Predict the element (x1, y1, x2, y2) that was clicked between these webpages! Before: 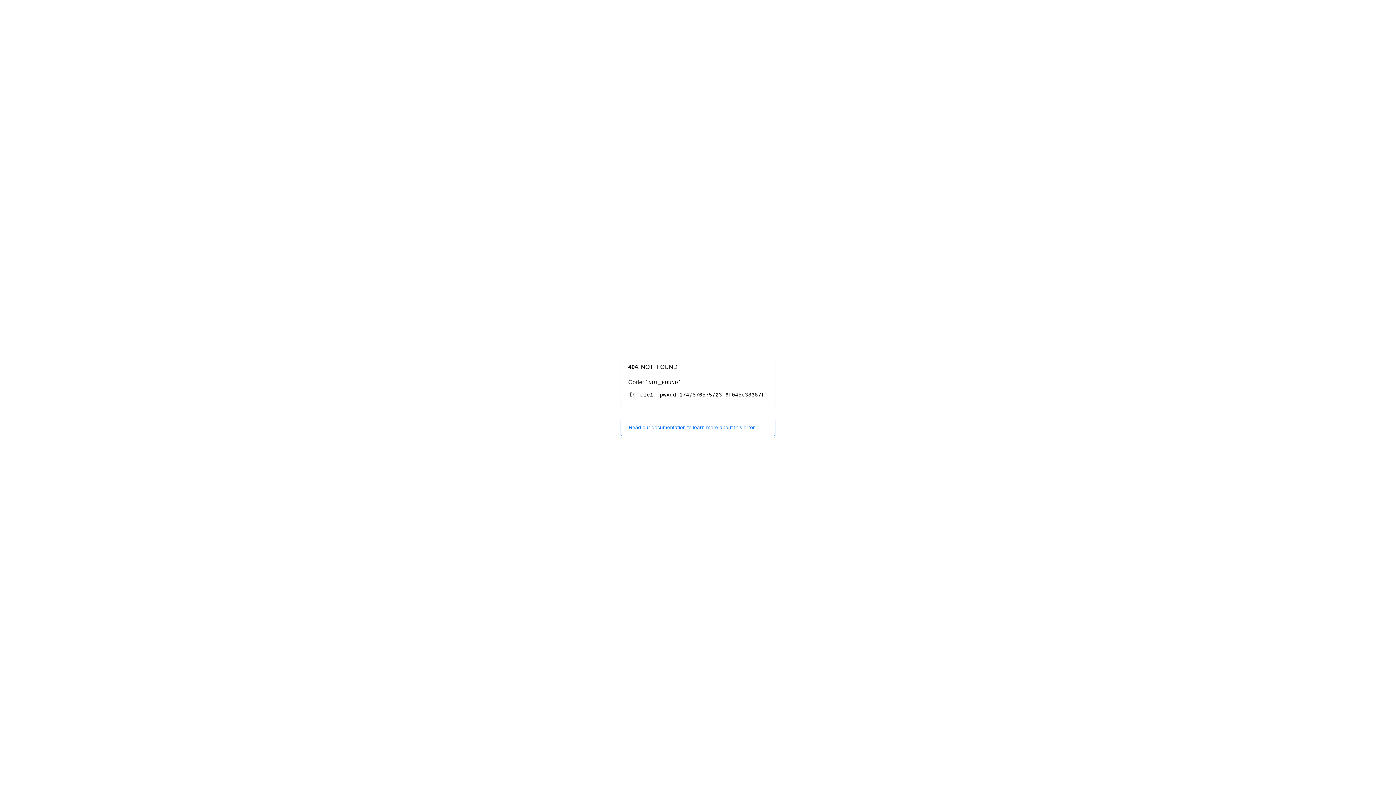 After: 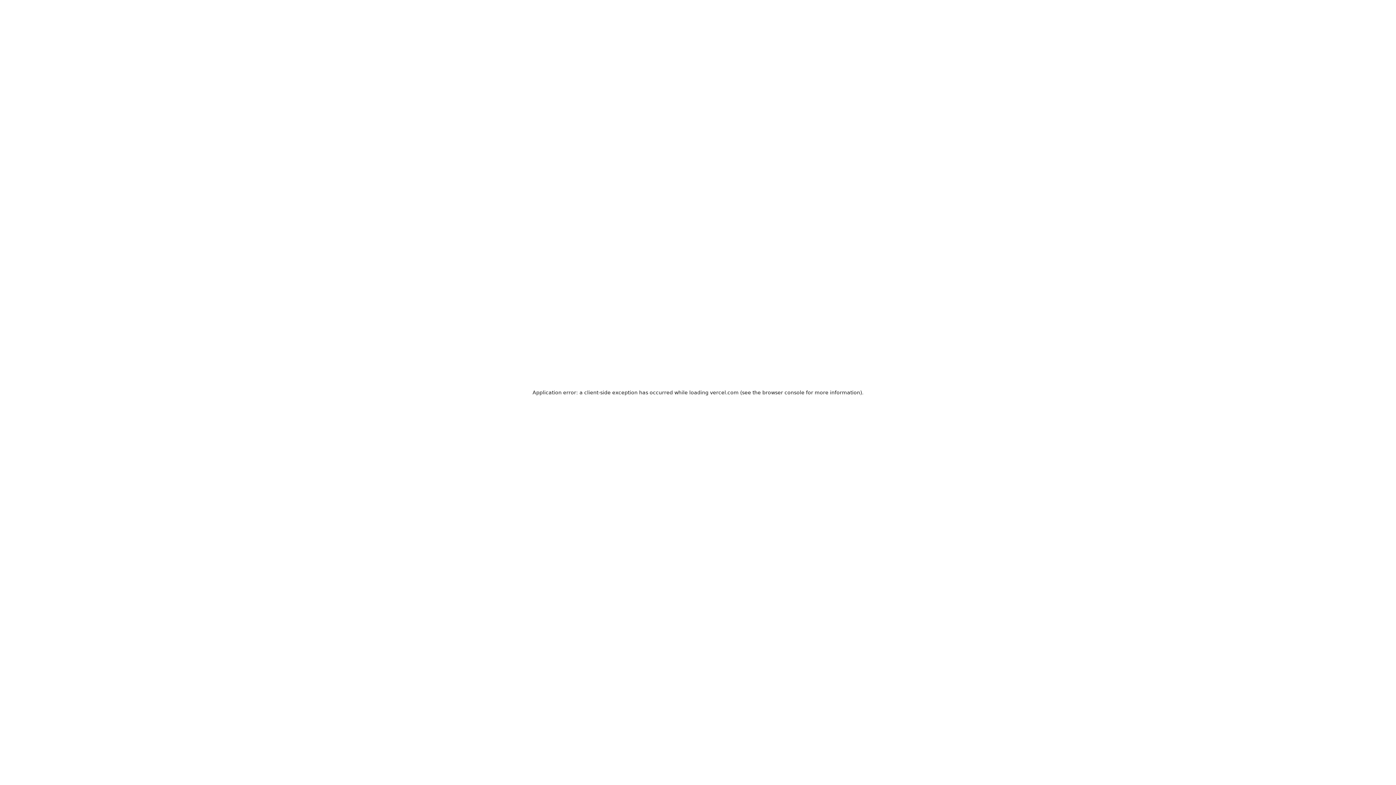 Action: bbox: (620, 418, 775, 436) label: Read our documentation to learn more about this error.